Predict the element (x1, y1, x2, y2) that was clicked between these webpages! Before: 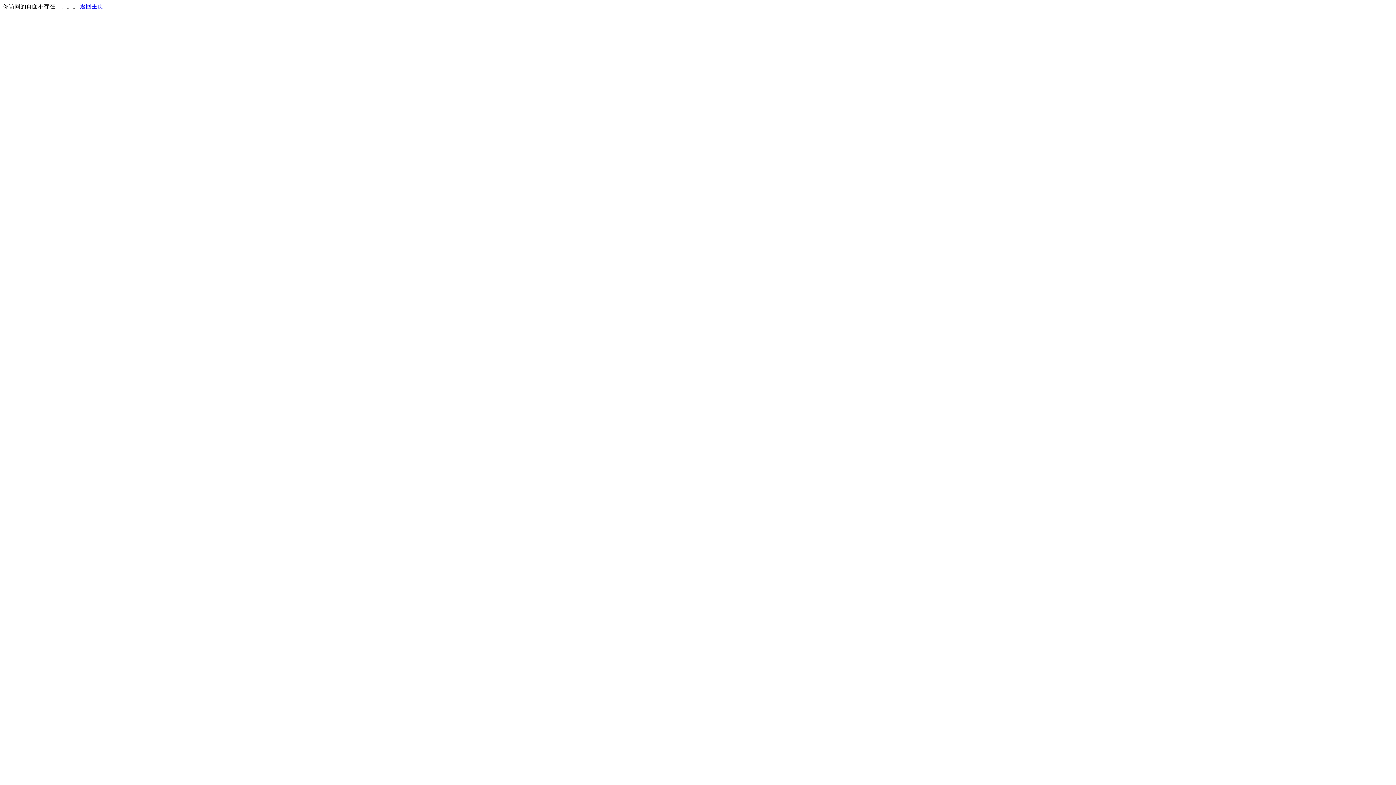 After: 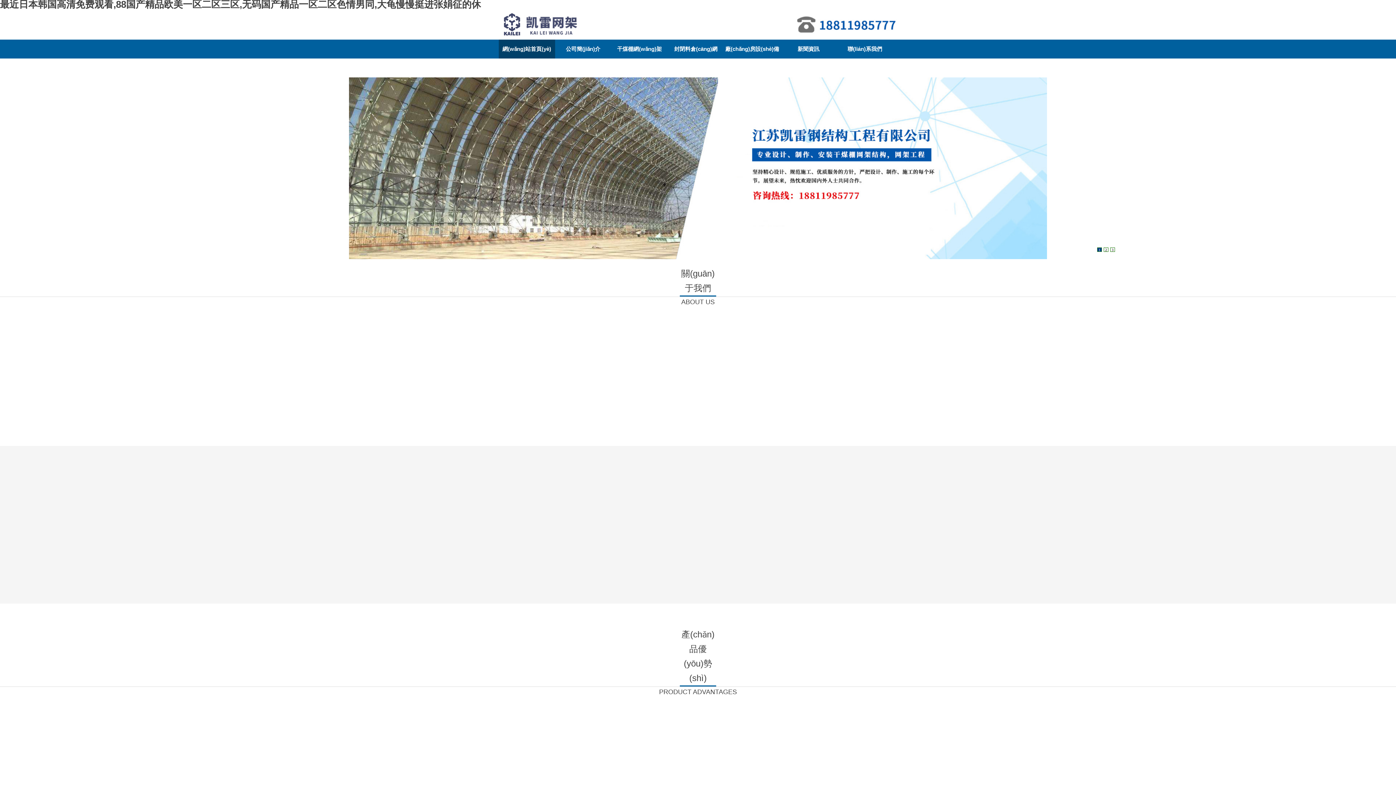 Action: bbox: (80, 3, 103, 9) label: 返回主页